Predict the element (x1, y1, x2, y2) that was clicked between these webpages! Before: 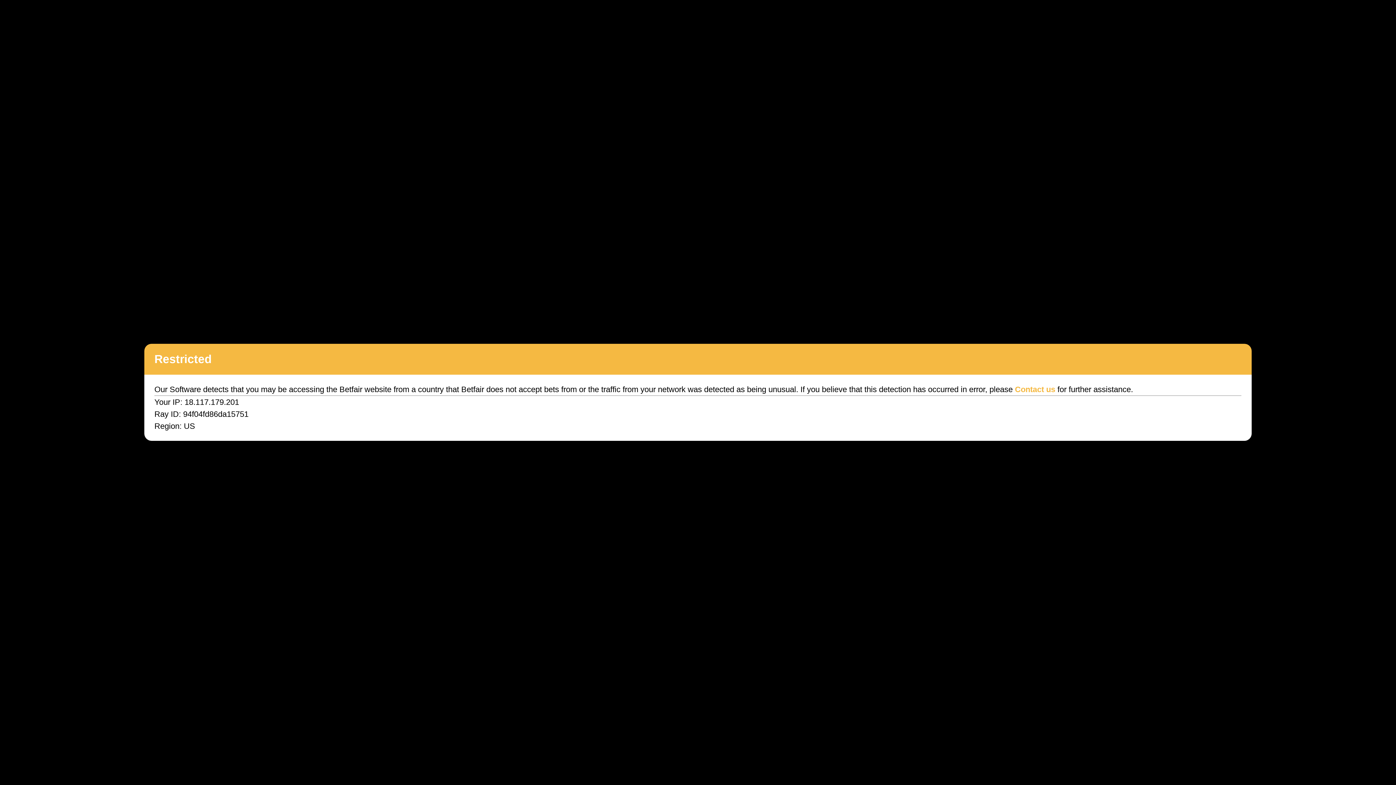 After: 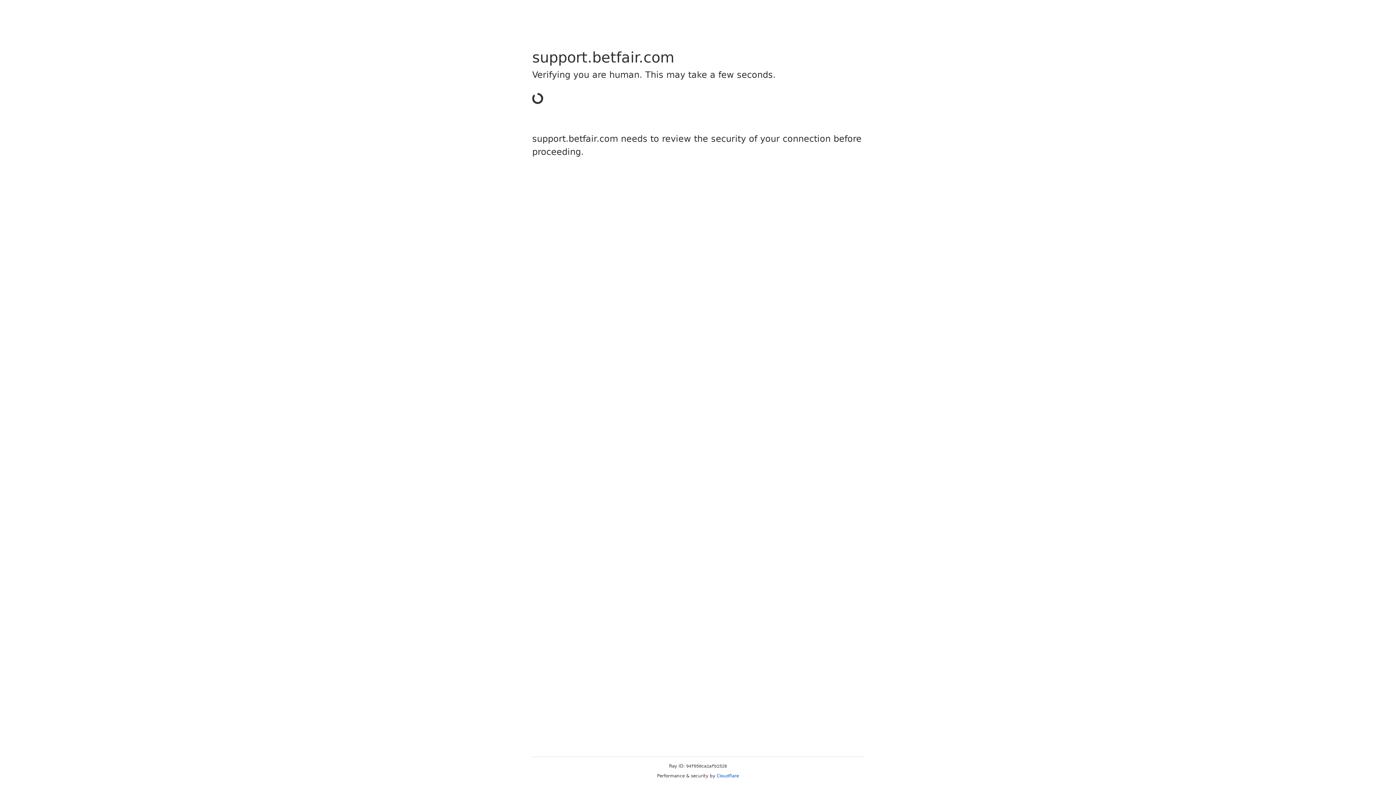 Action: bbox: (1015, 385, 1055, 394) label: Contact us